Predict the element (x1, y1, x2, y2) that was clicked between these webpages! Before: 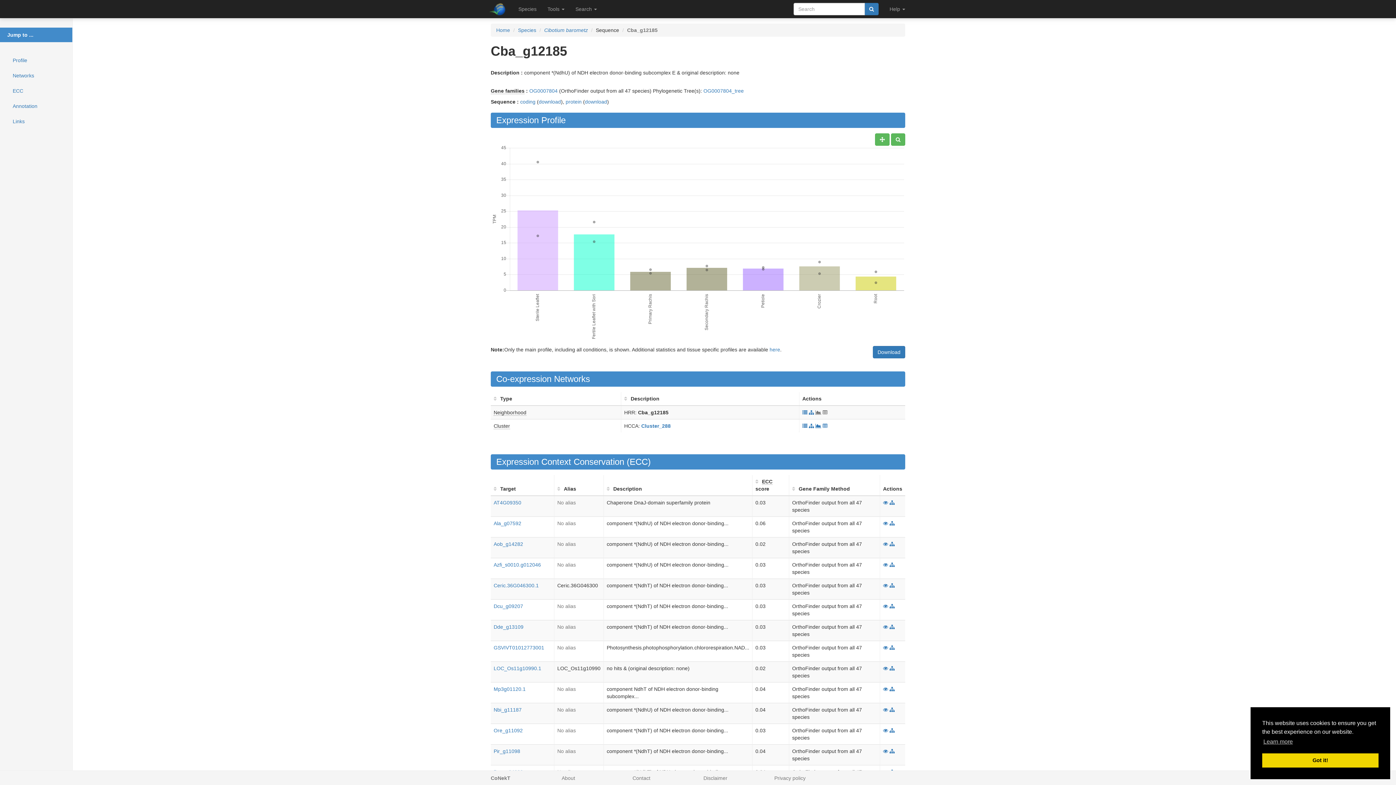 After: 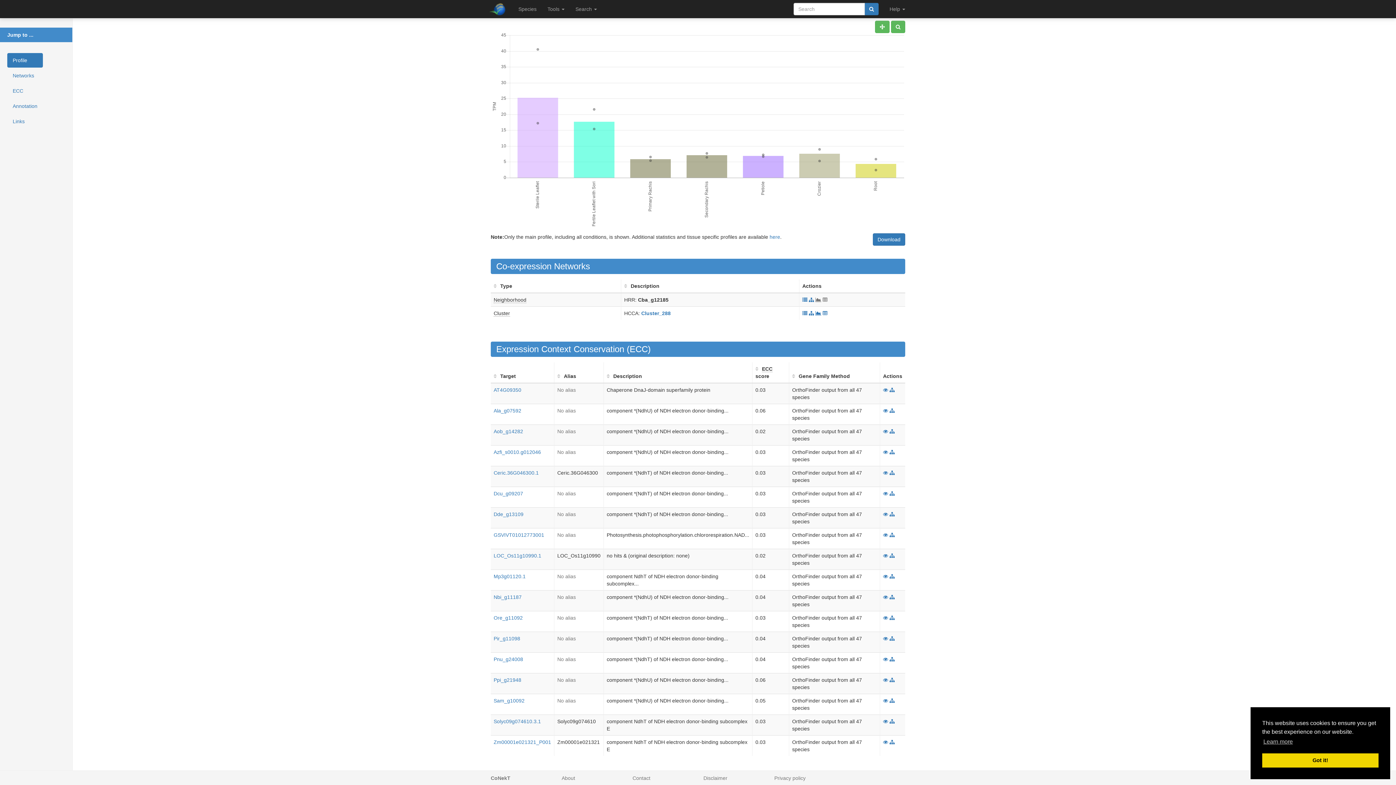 Action: label: Profile bbox: (7, 53, 42, 67)